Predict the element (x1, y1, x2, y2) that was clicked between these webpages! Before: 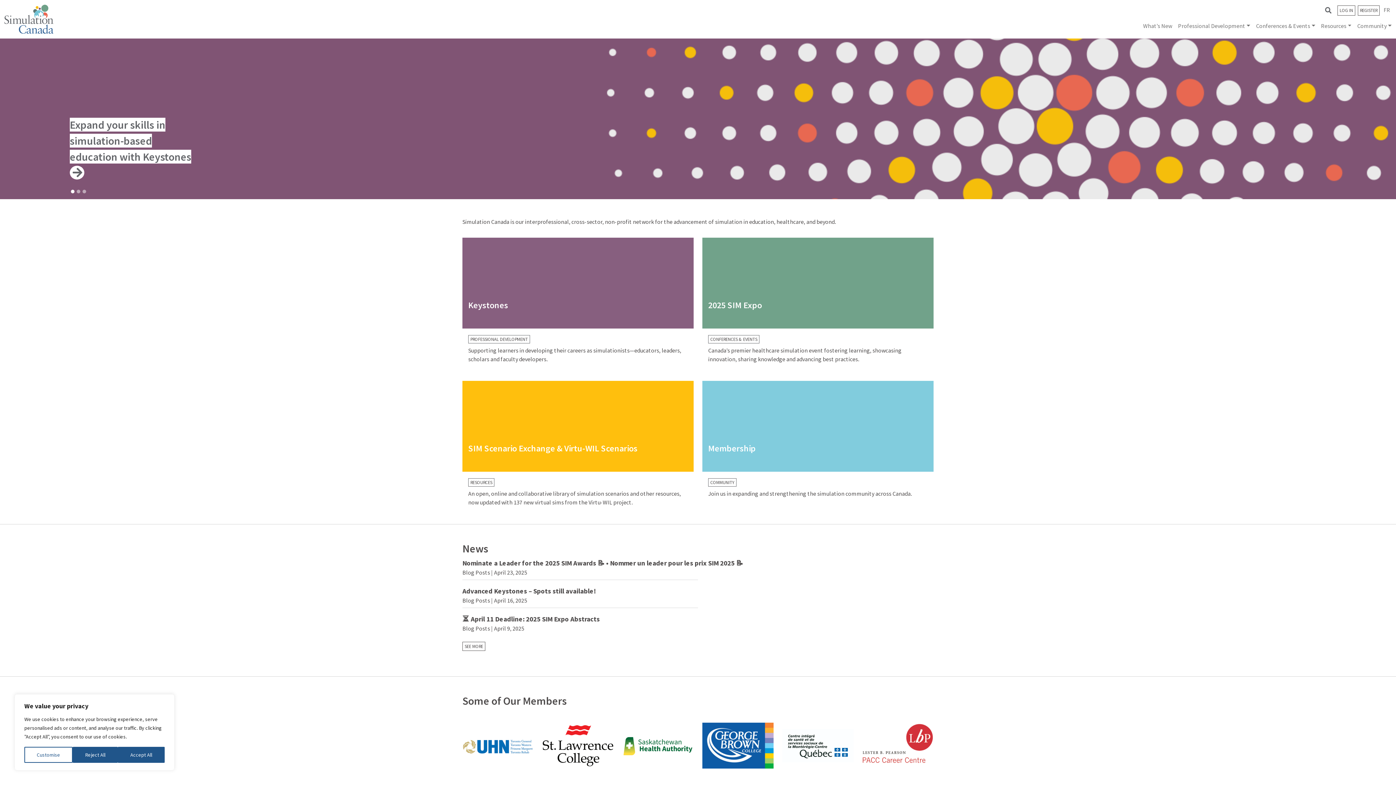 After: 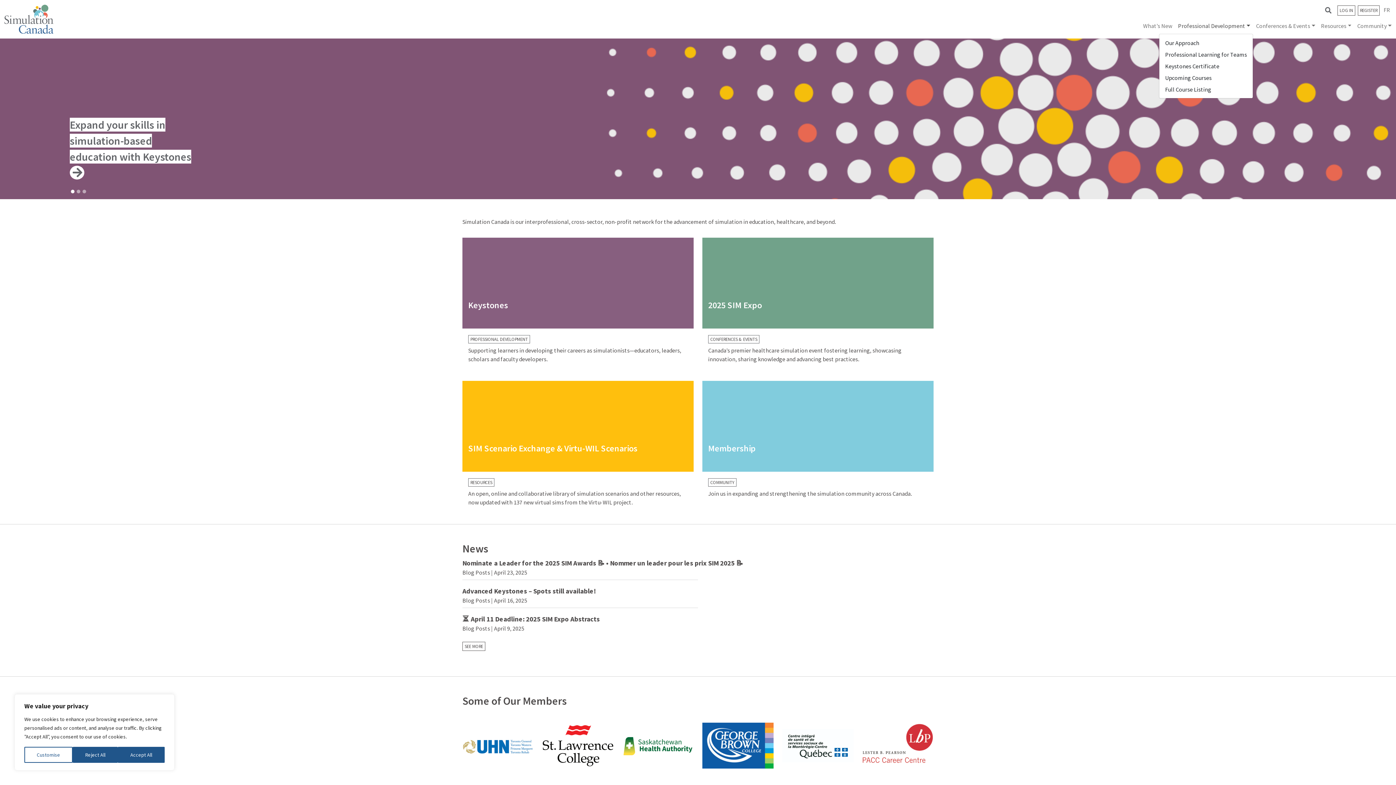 Action: bbox: (1175, 18, 1253, 33) label: Professional Development